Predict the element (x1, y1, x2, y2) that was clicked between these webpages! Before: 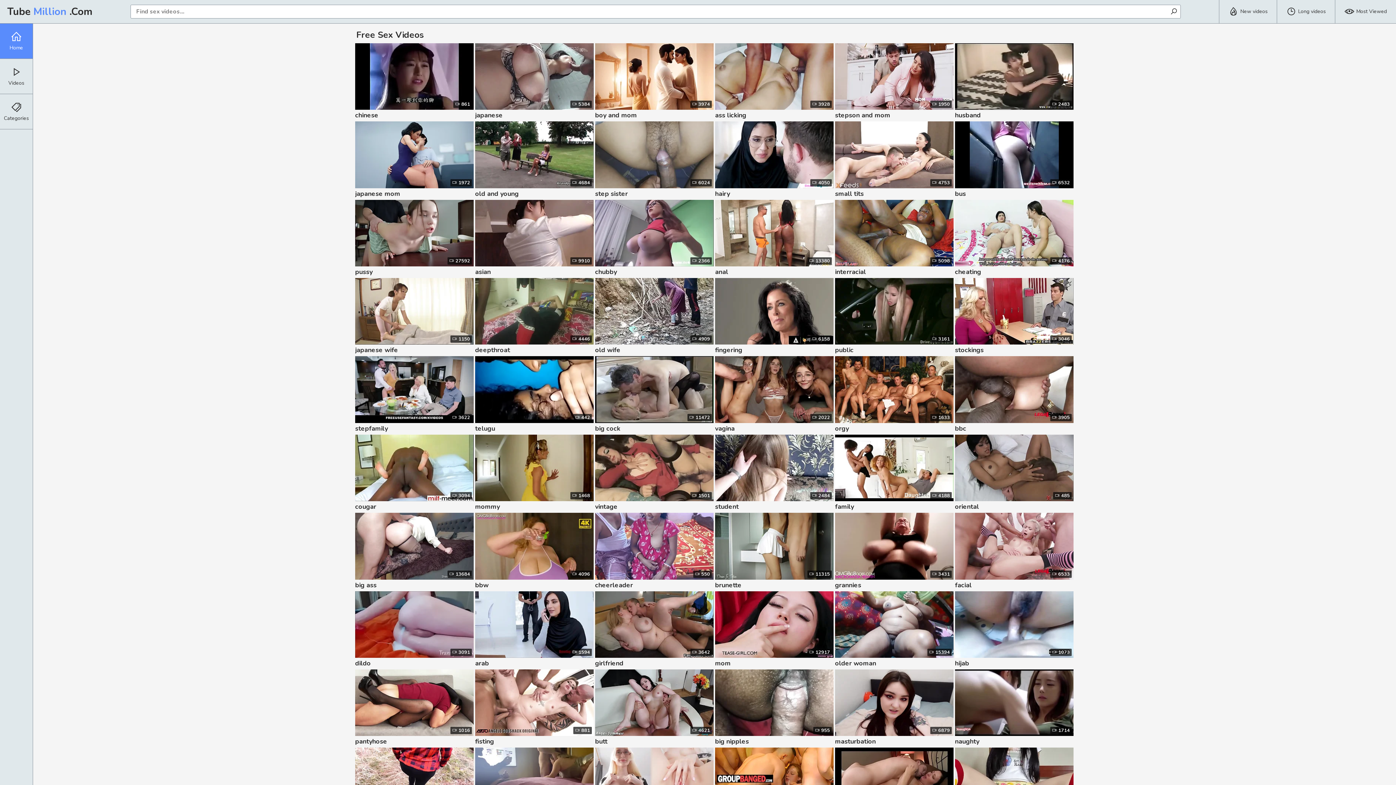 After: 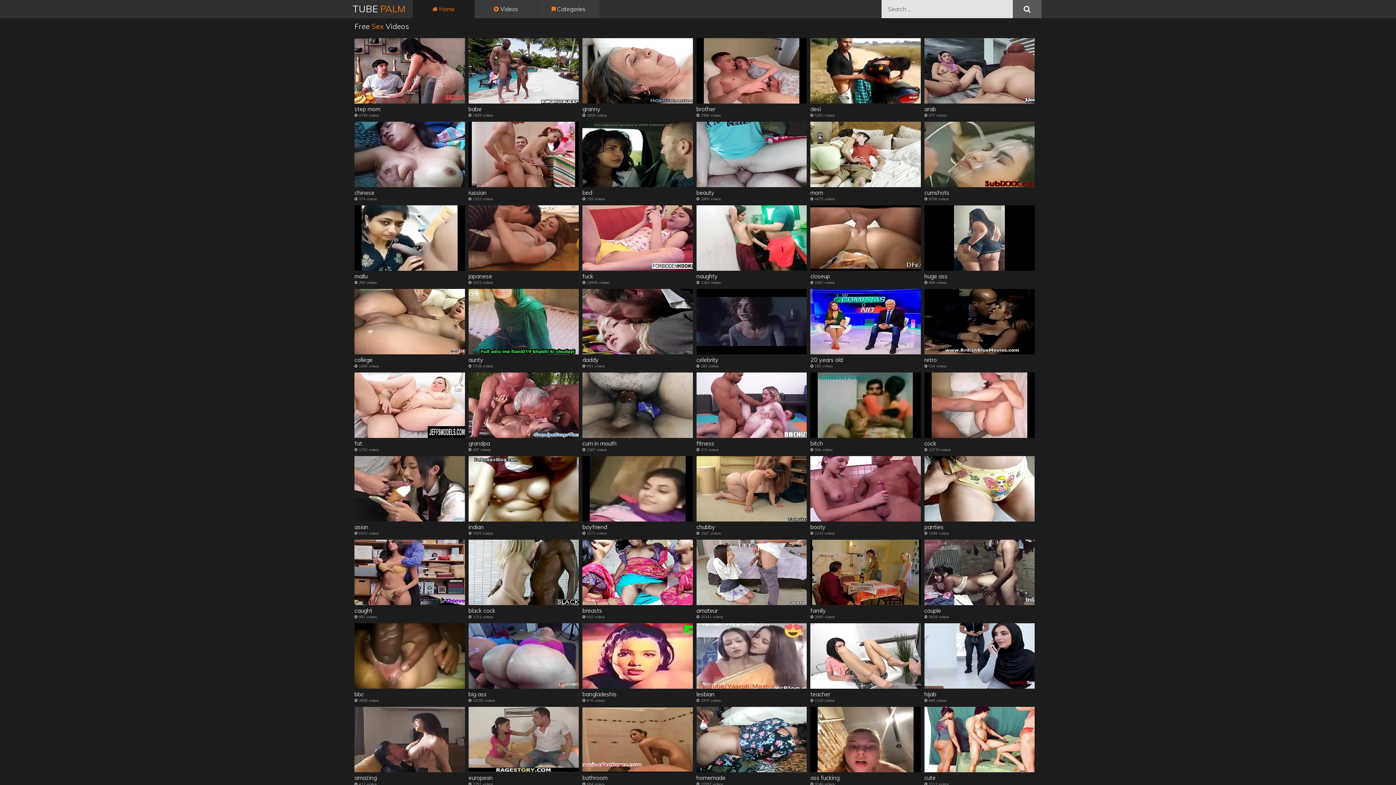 Action: label: mommy bbox: (475, 501, 593, 512)